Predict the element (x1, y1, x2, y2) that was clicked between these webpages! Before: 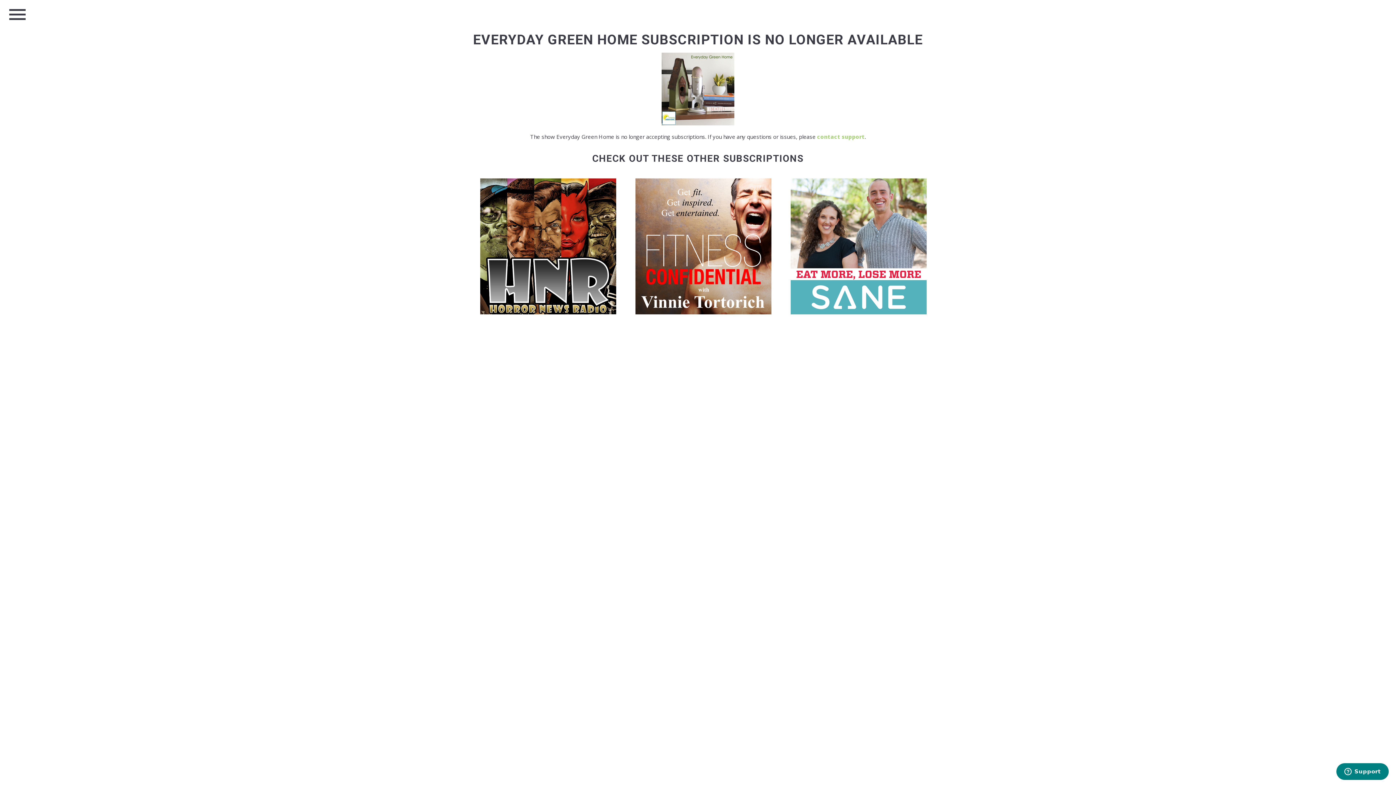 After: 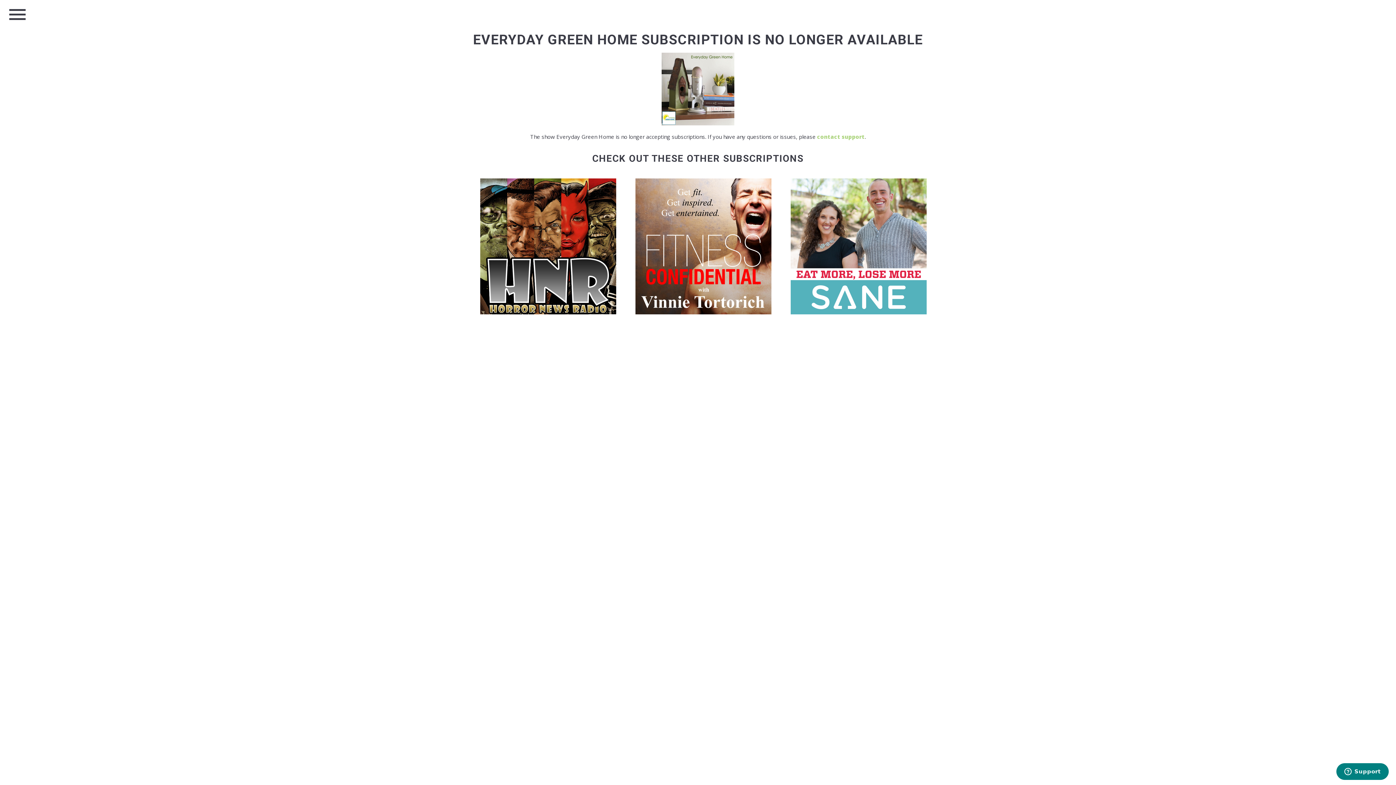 Action: label: contact support bbox: (817, 133, 864, 140)